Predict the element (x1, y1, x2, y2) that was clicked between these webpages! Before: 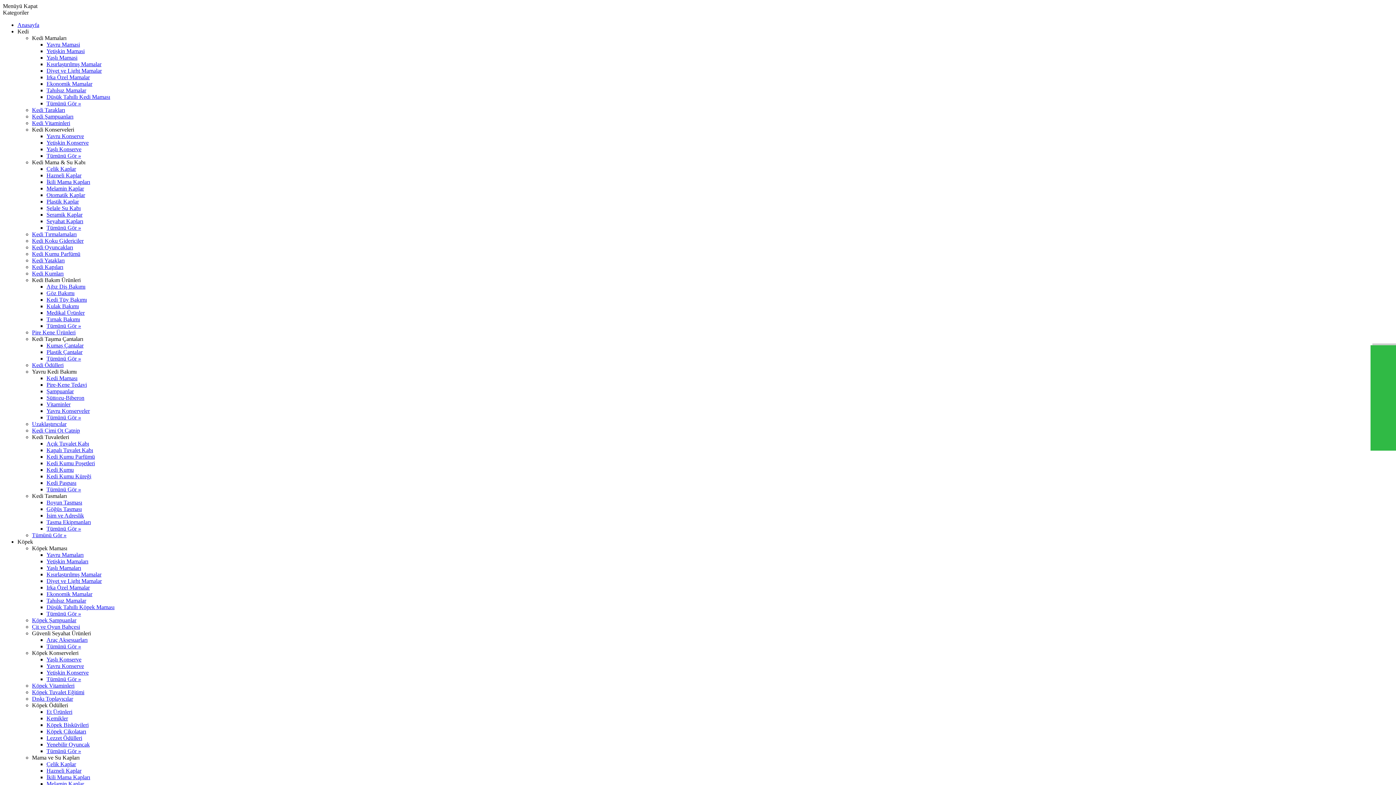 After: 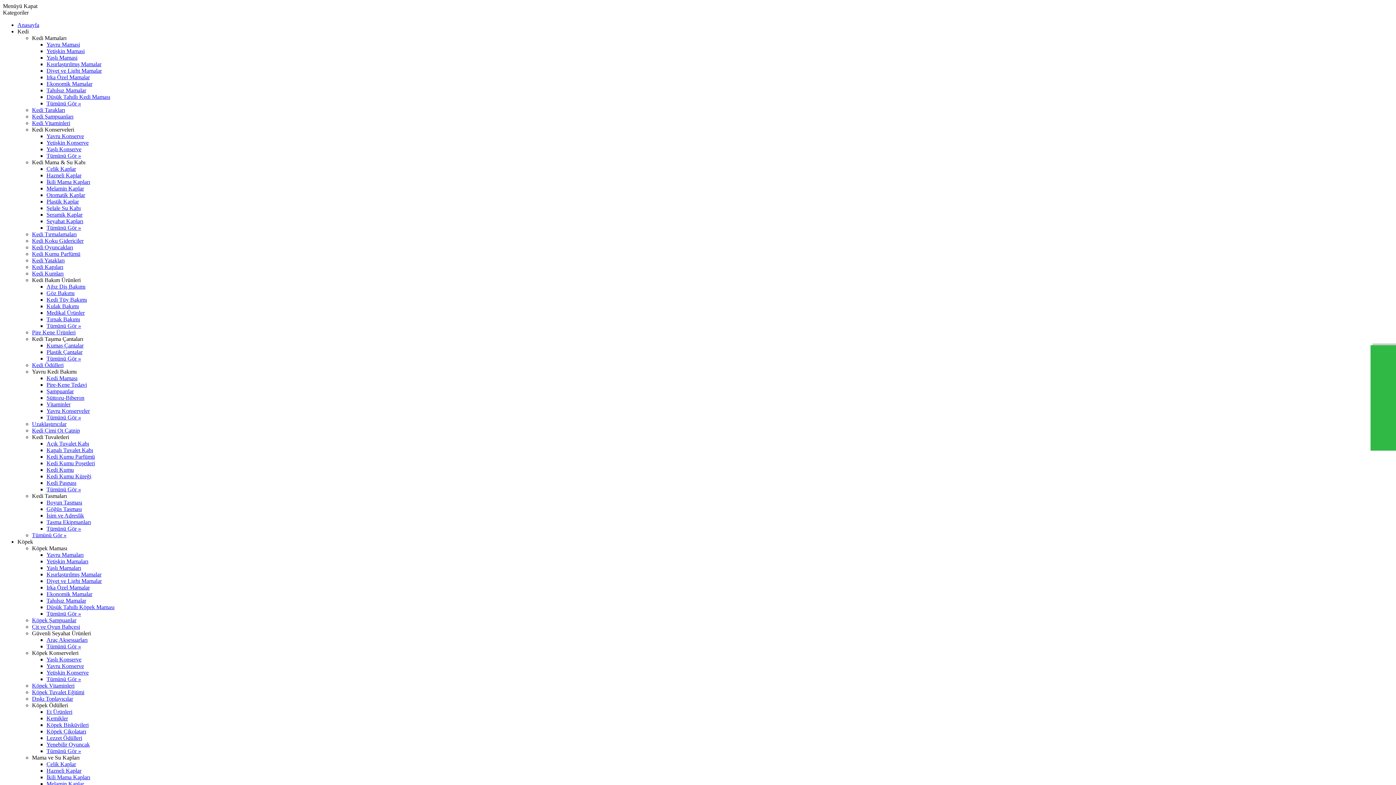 Action: label: Irka Özel Mamalar bbox: (46, 584, 89, 590)